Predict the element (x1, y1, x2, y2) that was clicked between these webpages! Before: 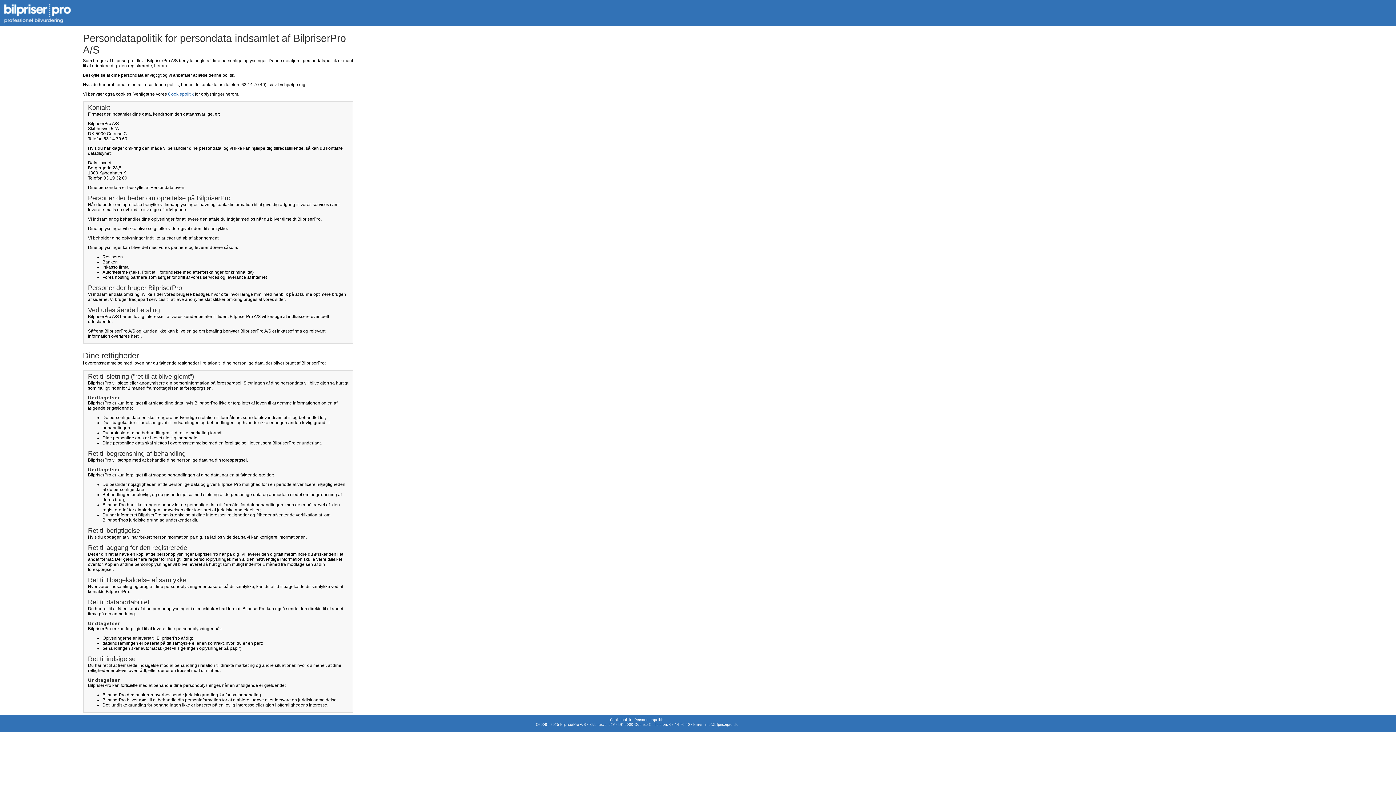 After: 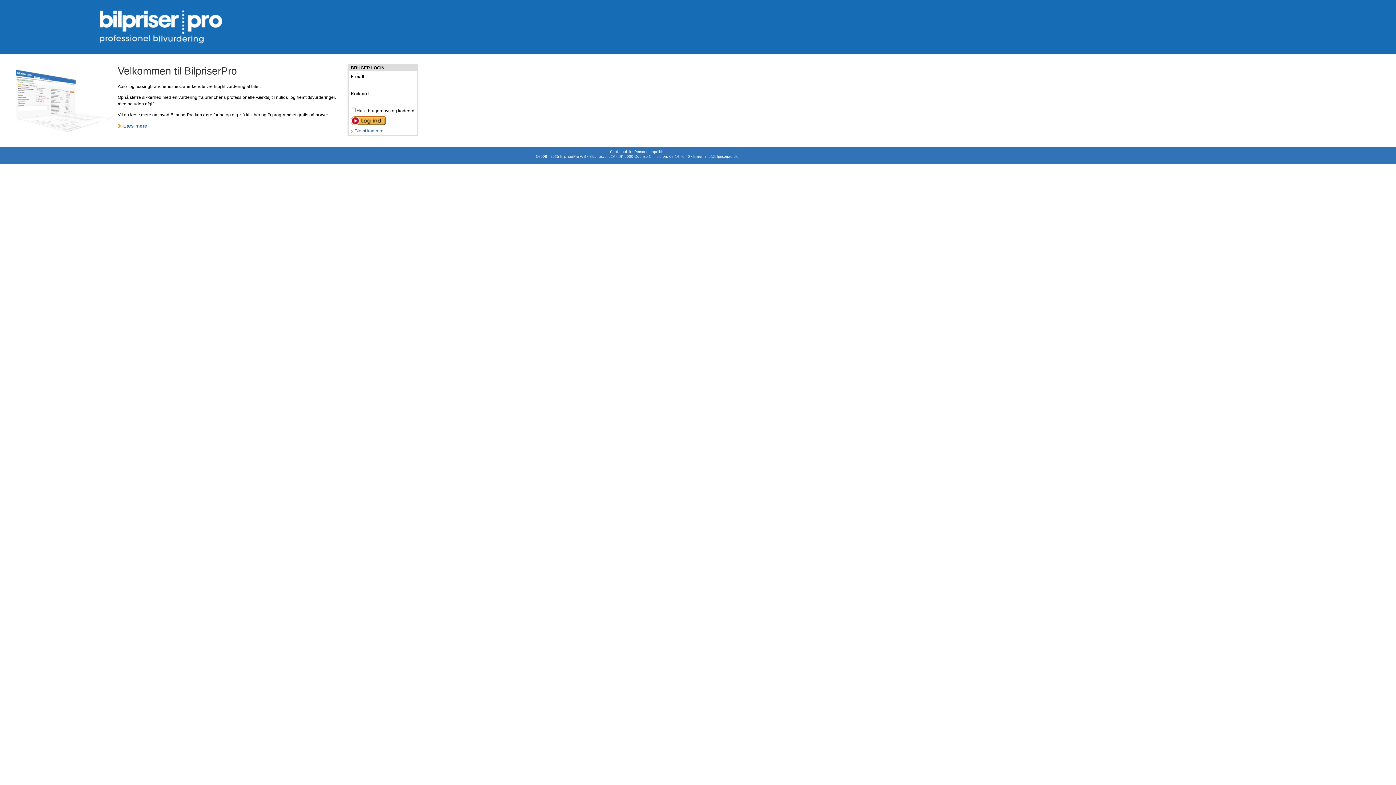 Action: bbox: (4, 19, 70, 24)